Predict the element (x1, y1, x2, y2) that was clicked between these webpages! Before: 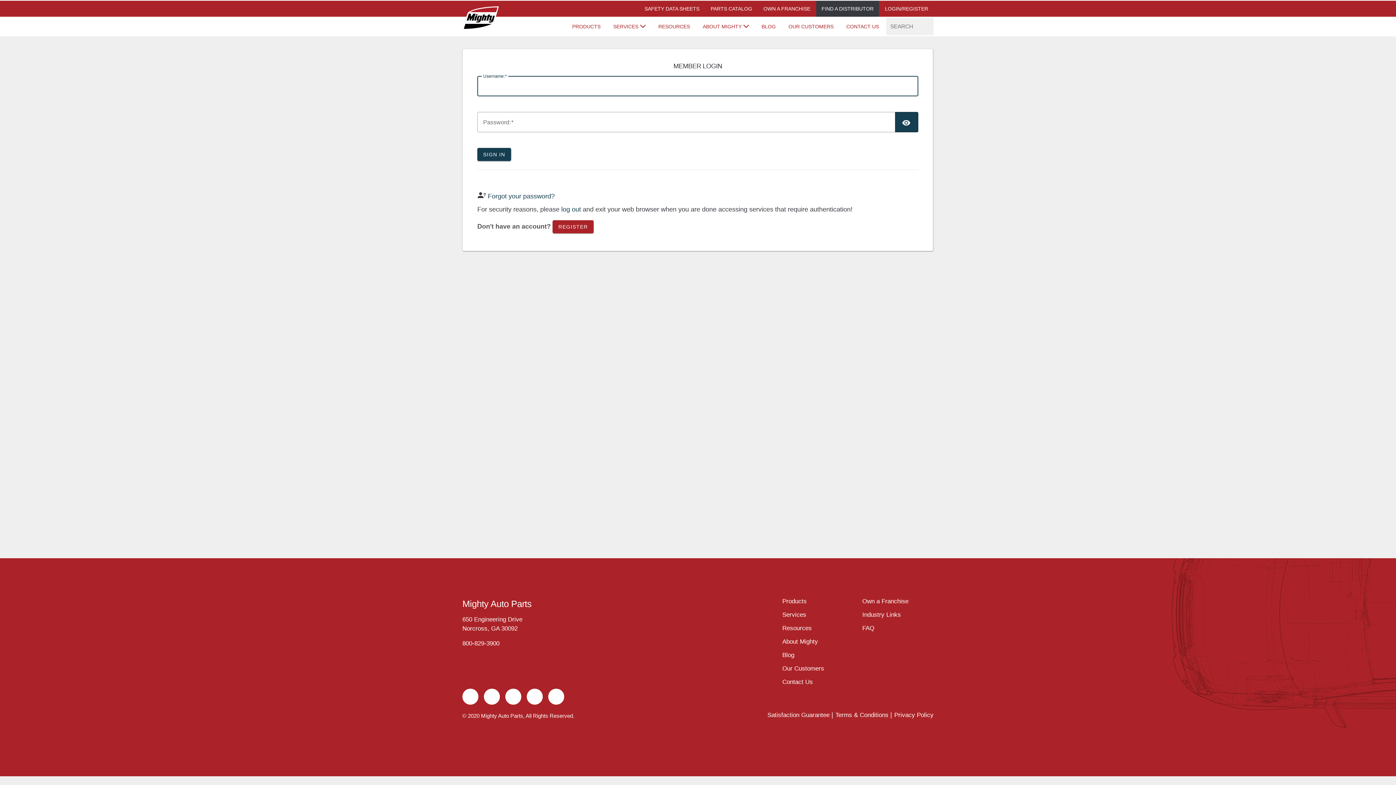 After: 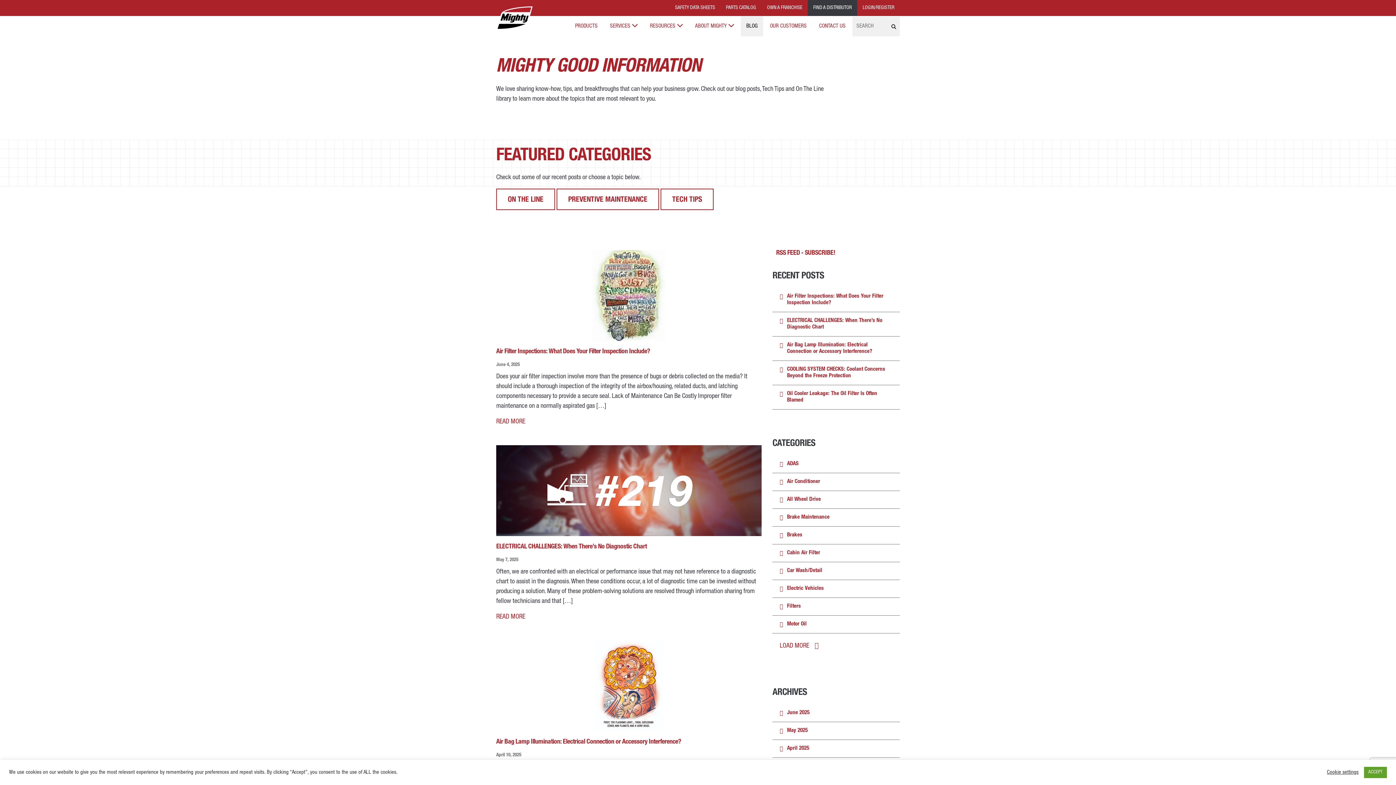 Action: label: Blog bbox: (782, 648, 853, 662)